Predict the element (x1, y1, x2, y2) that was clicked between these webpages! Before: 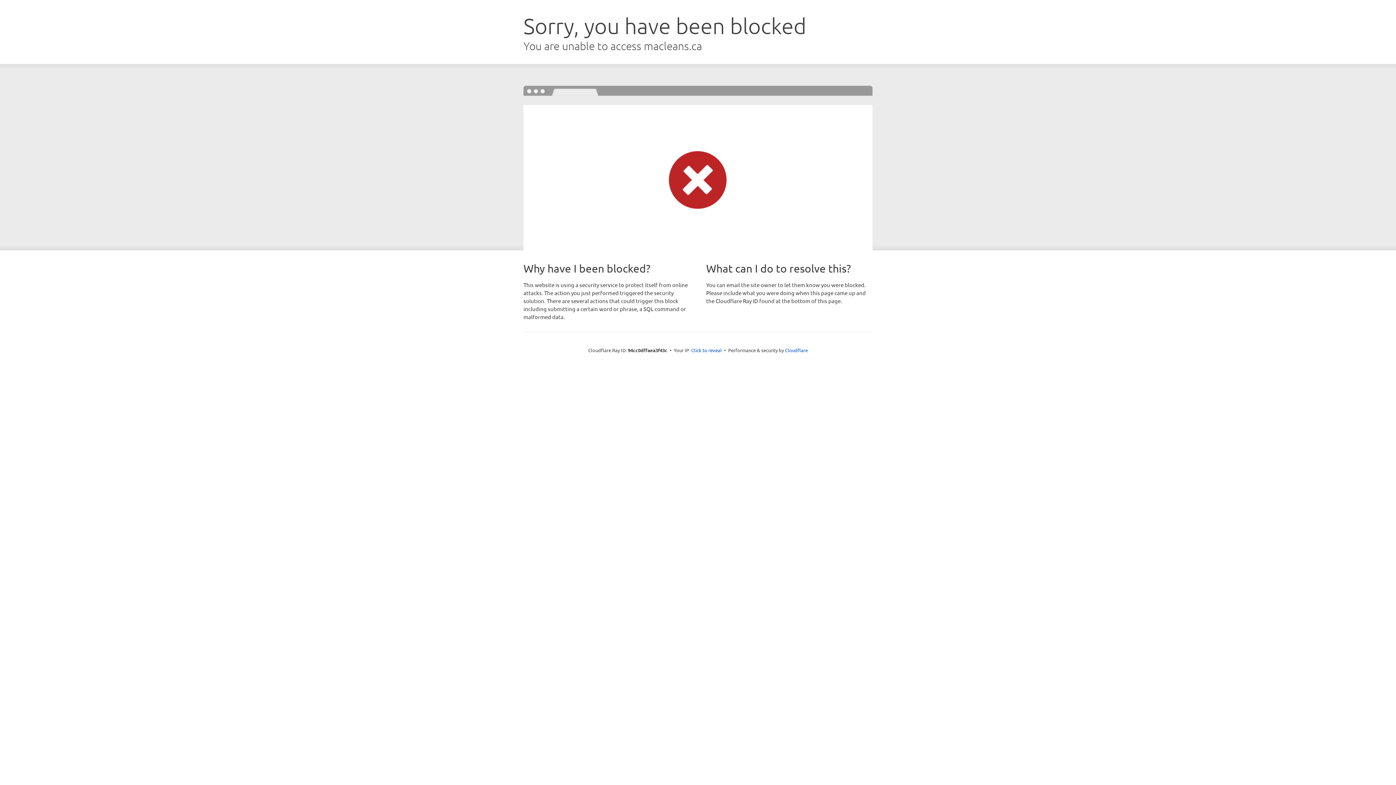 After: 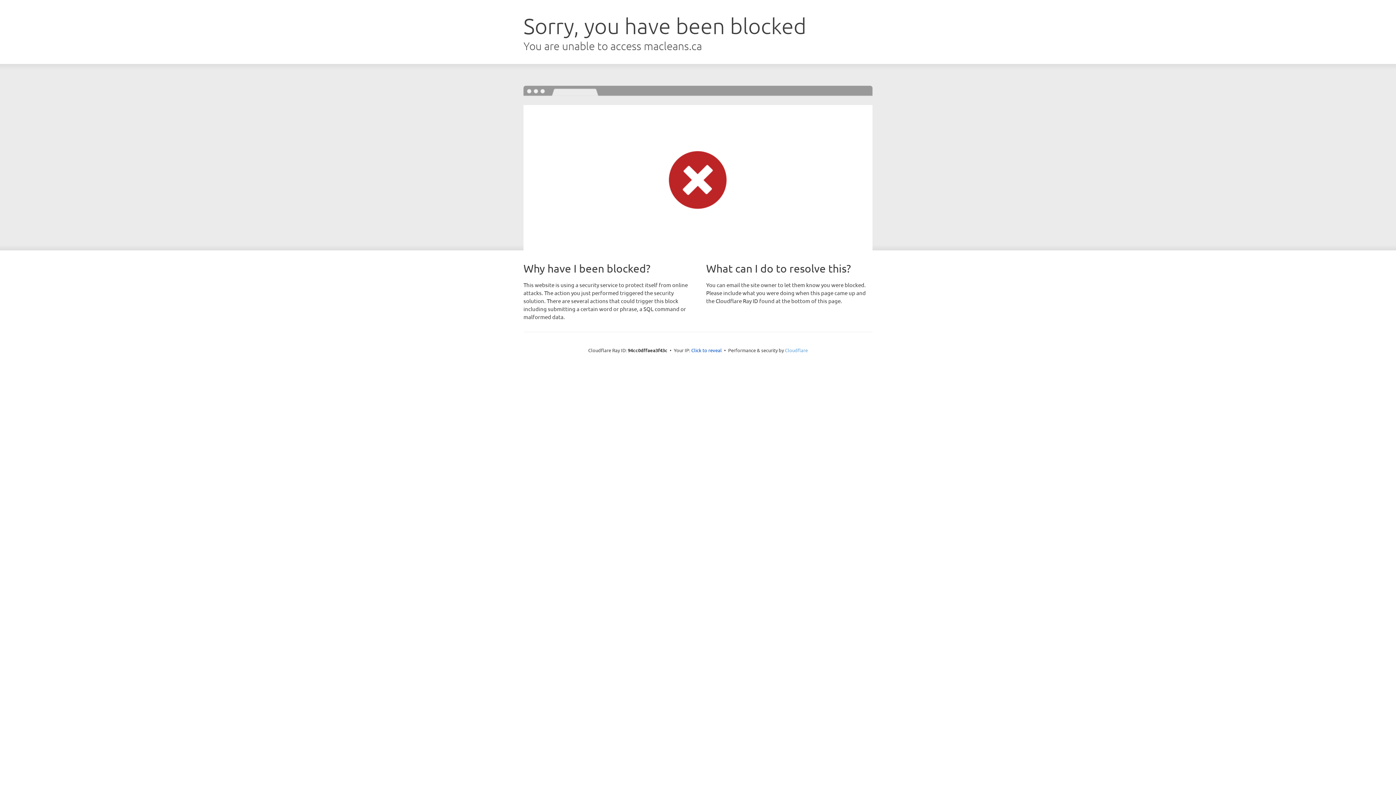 Action: bbox: (785, 347, 808, 353) label: Cloudflare